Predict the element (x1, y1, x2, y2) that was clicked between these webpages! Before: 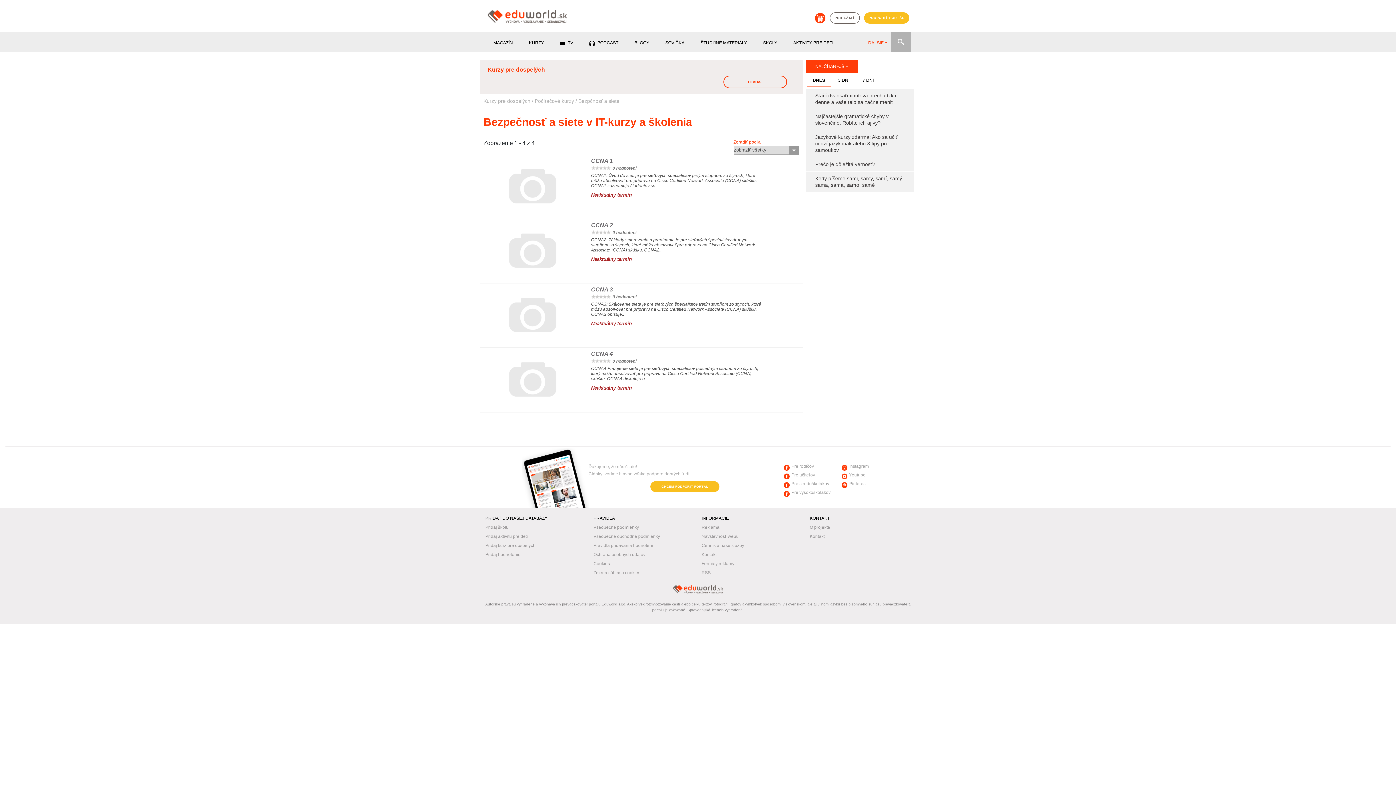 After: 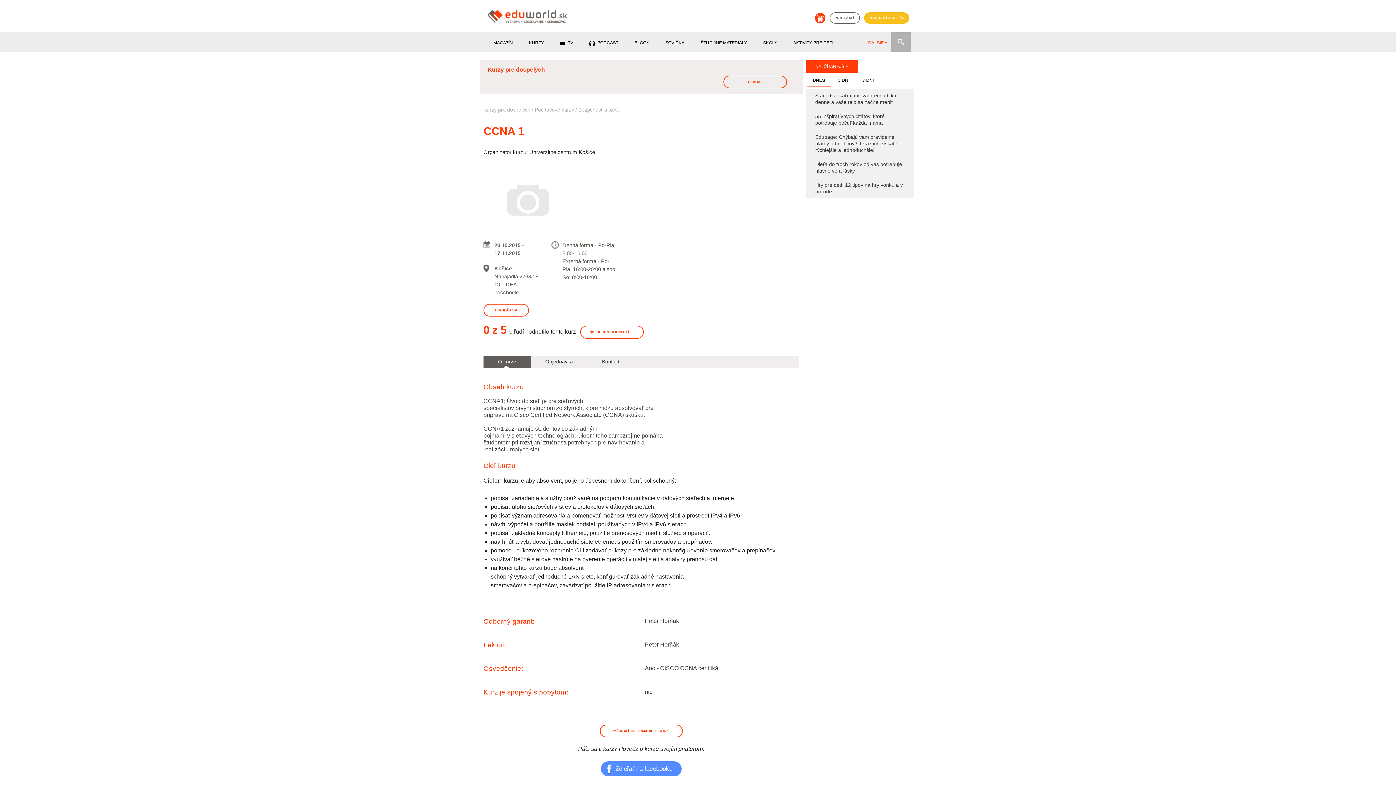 Action: bbox: (483, 183, 583, 189)